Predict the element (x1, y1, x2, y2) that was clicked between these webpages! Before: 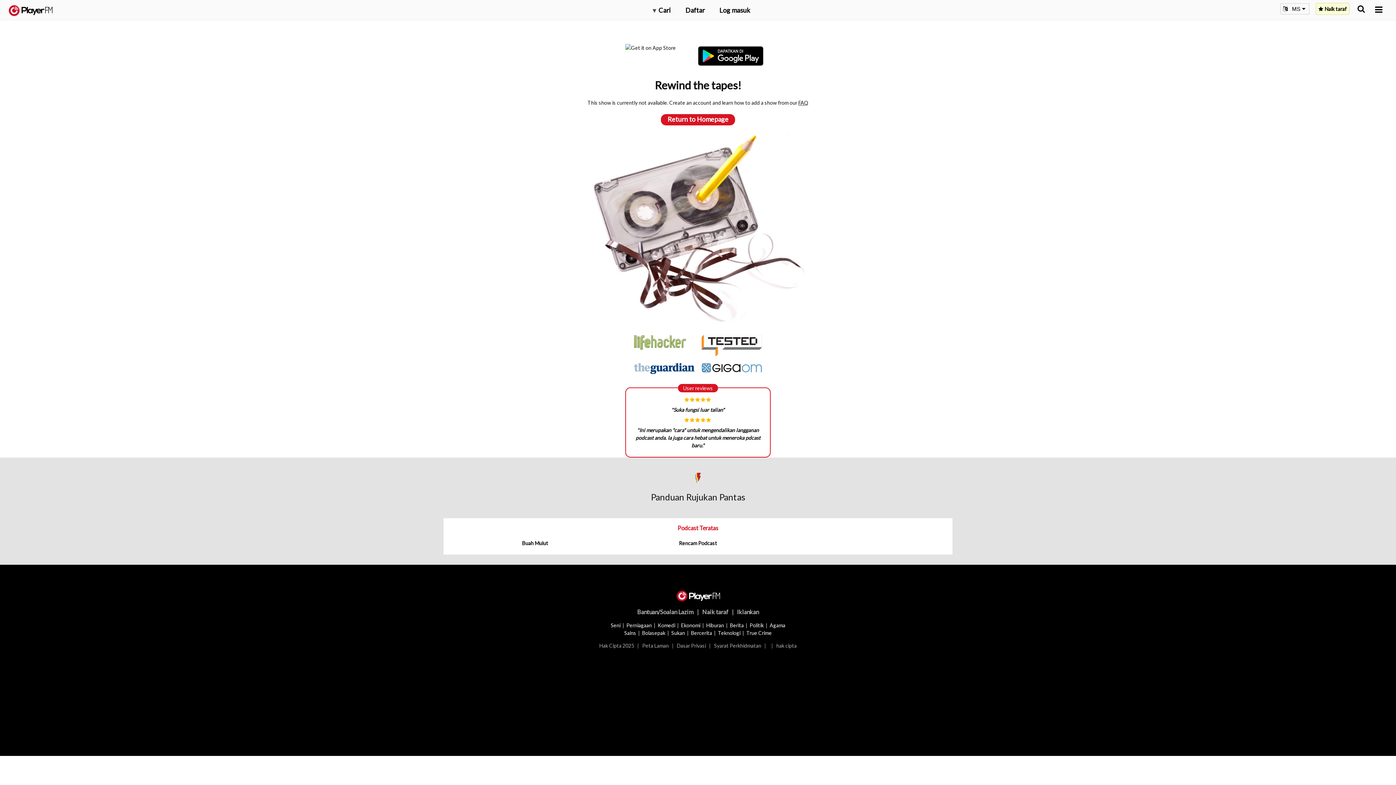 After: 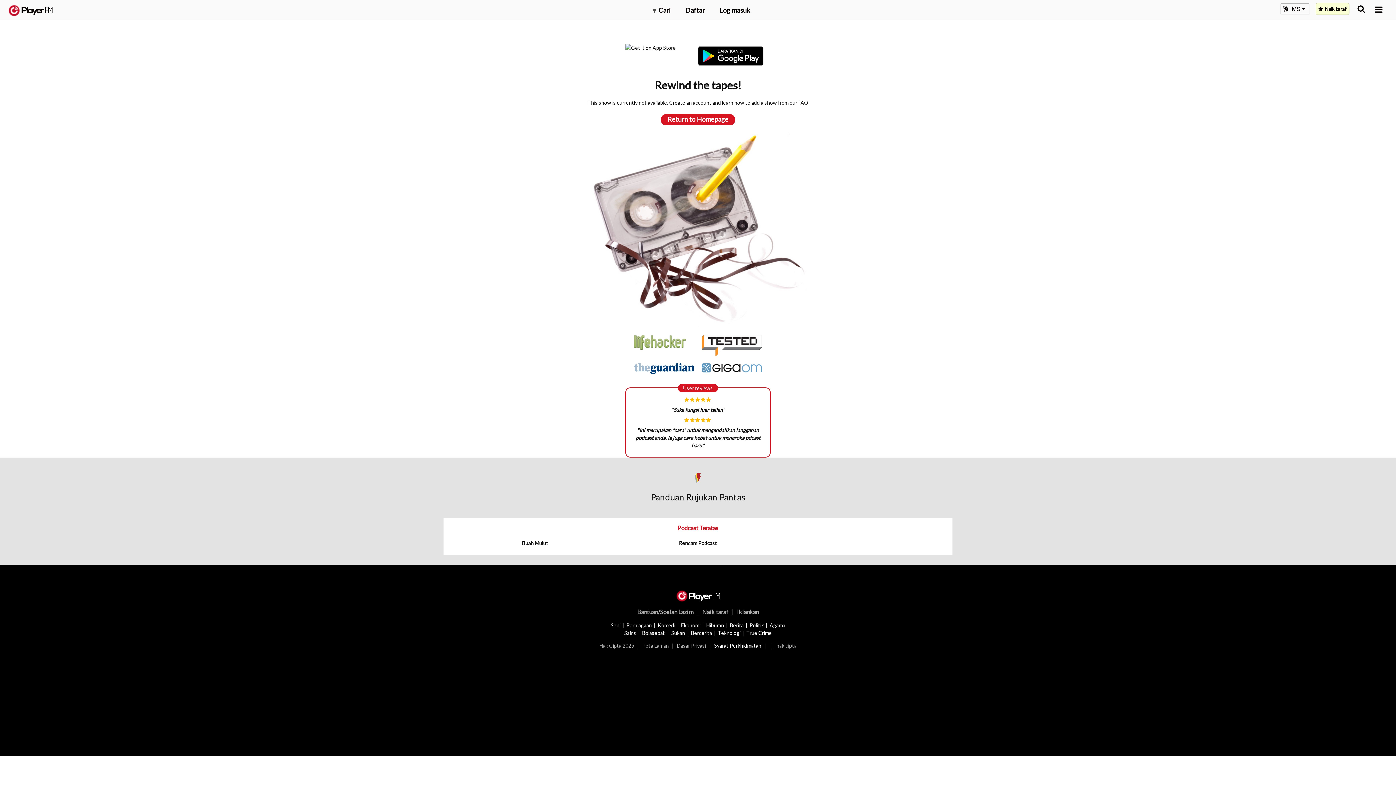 Action: label: Syarat Perkhidmatan bbox: (714, 642, 761, 648)